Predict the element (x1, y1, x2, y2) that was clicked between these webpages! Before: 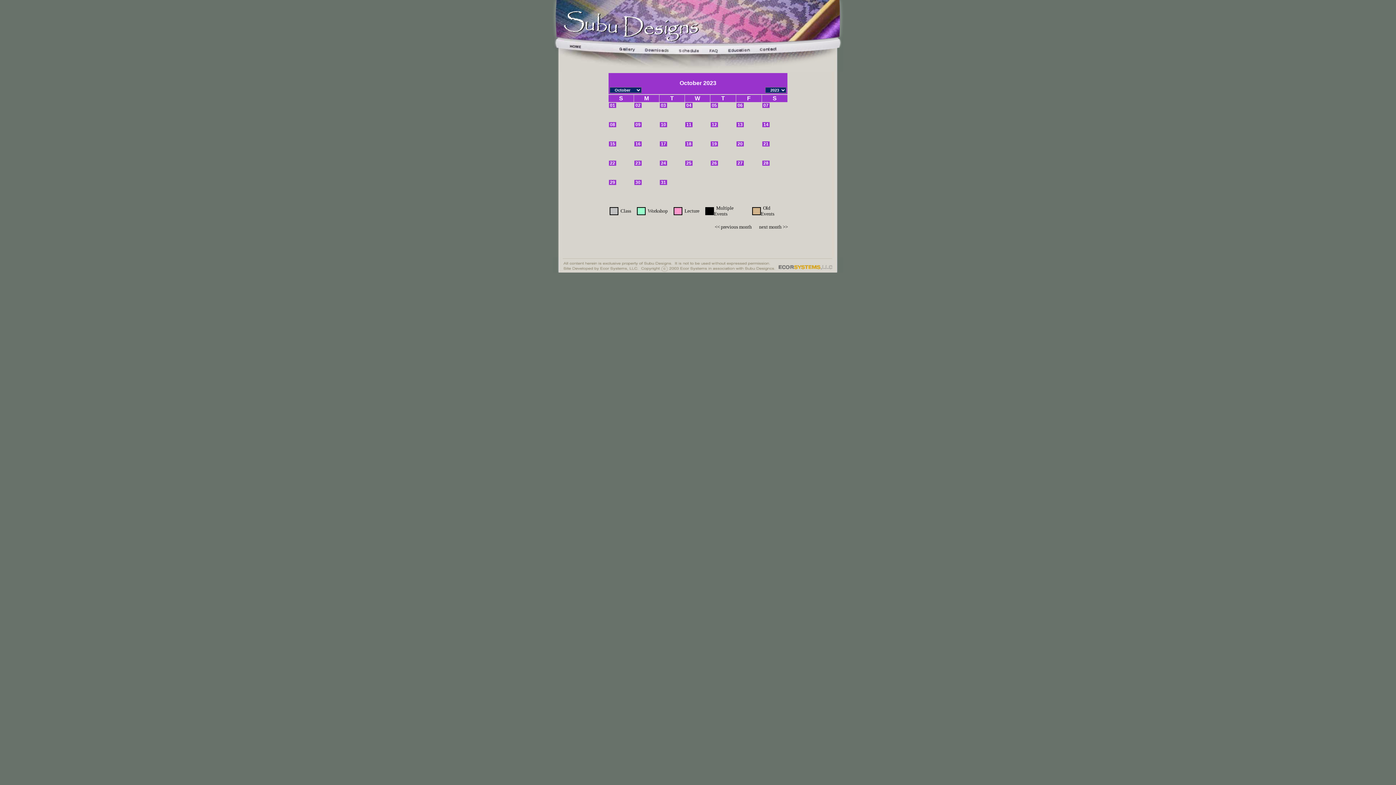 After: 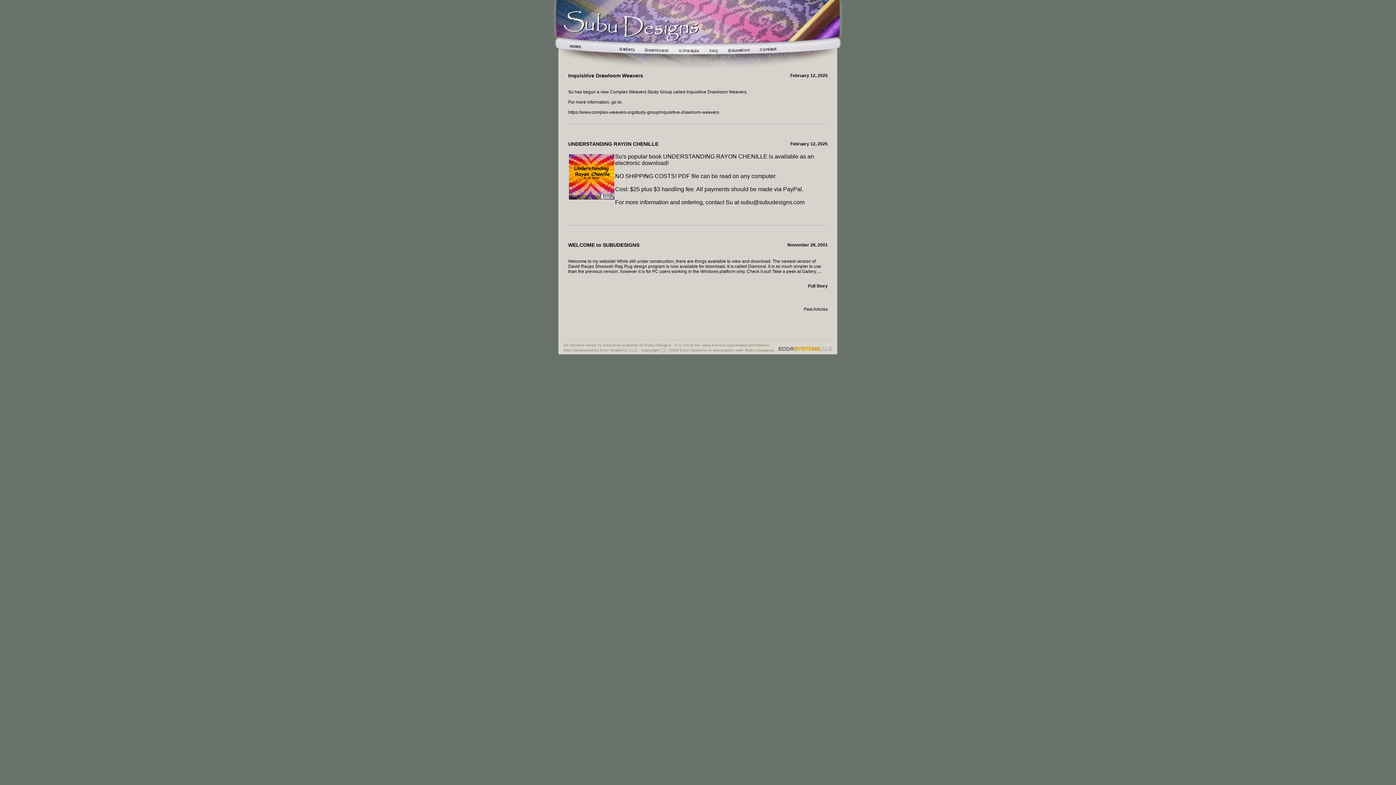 Action: bbox: (569, 66, 613, 72)